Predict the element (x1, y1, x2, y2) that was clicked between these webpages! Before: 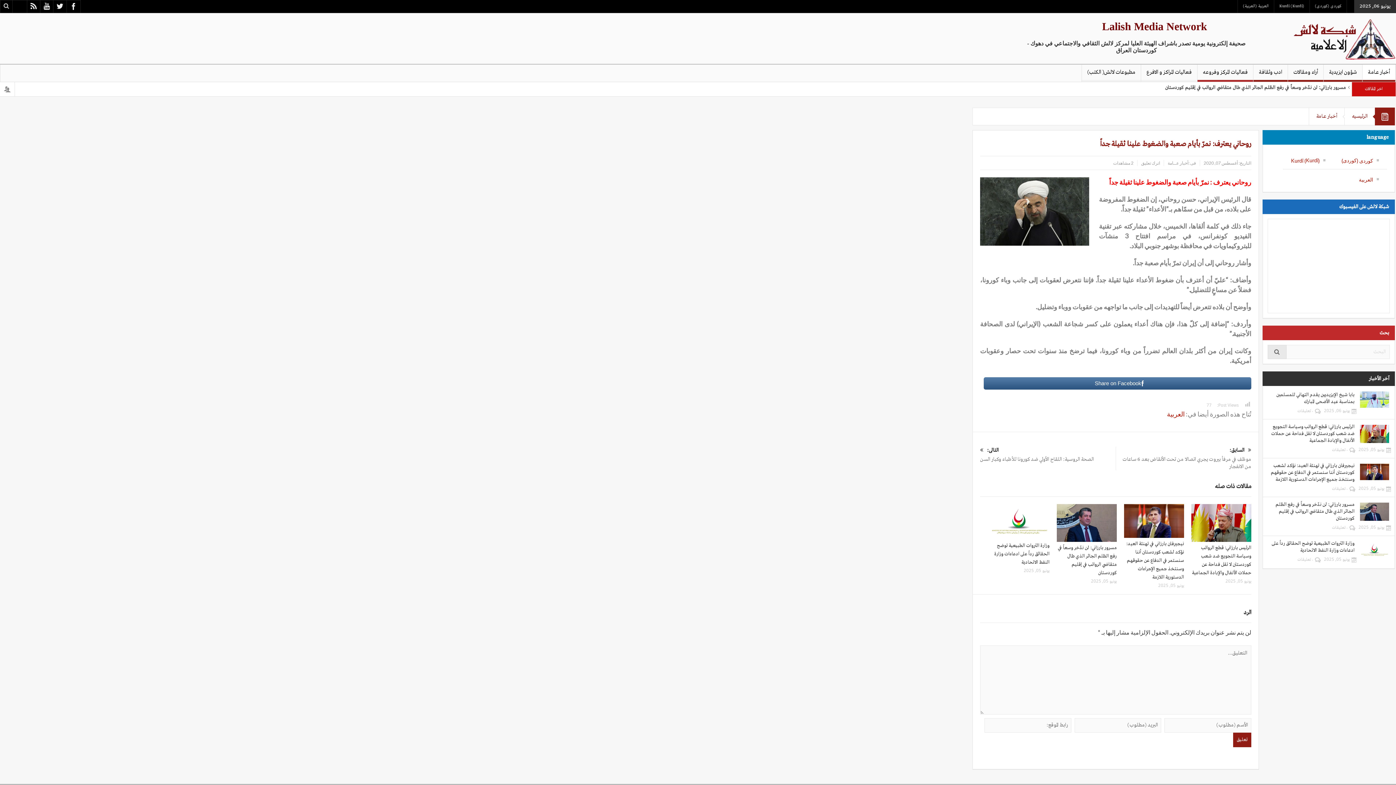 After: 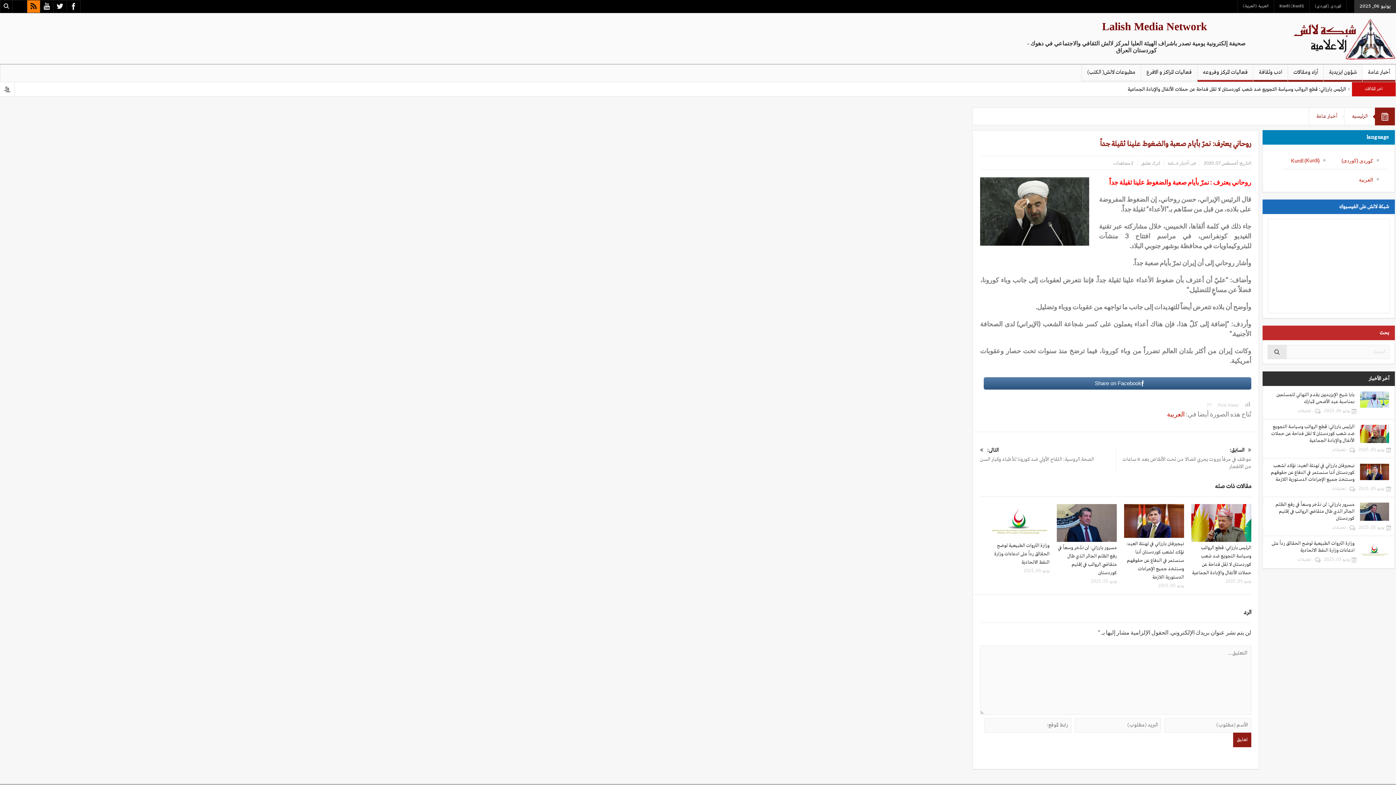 Action: bbox: (27, 0, 40, 12)